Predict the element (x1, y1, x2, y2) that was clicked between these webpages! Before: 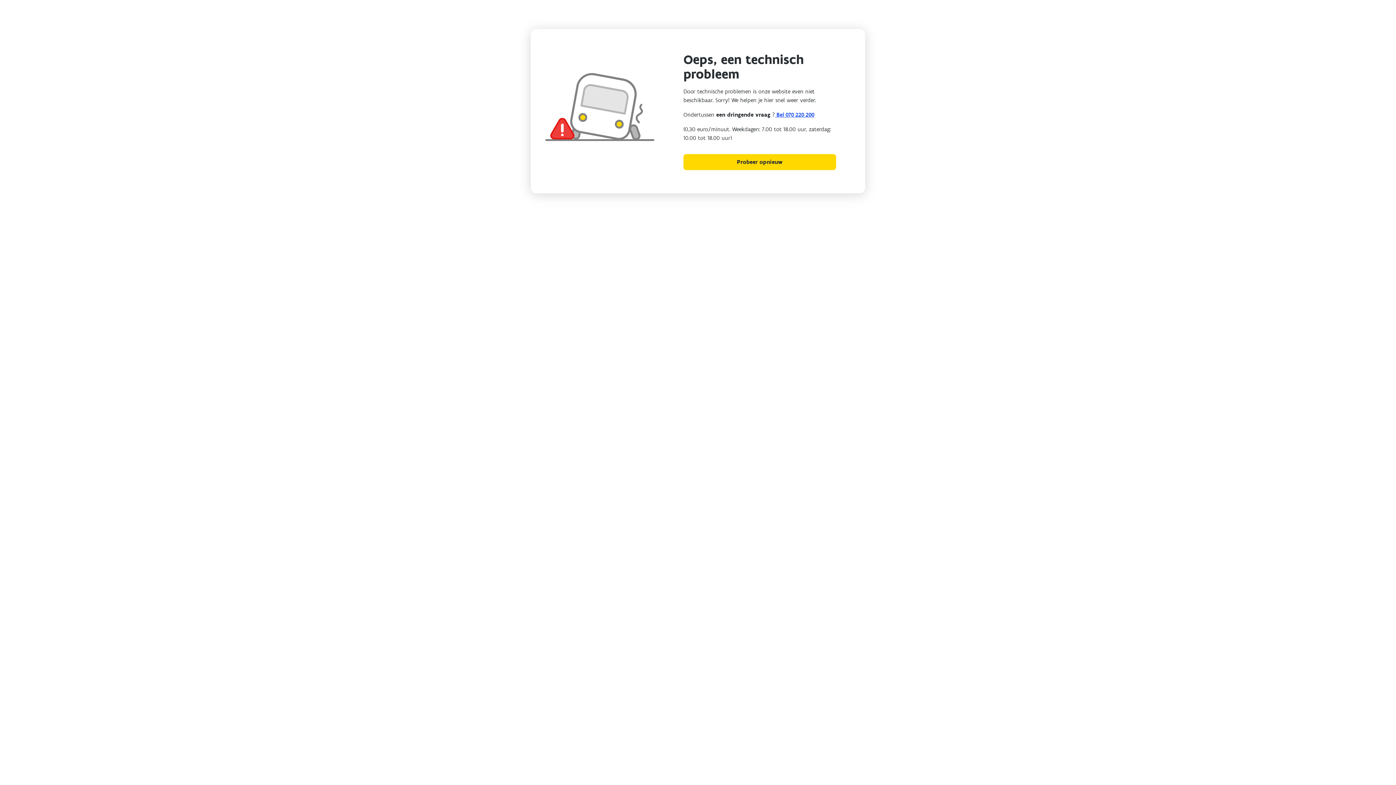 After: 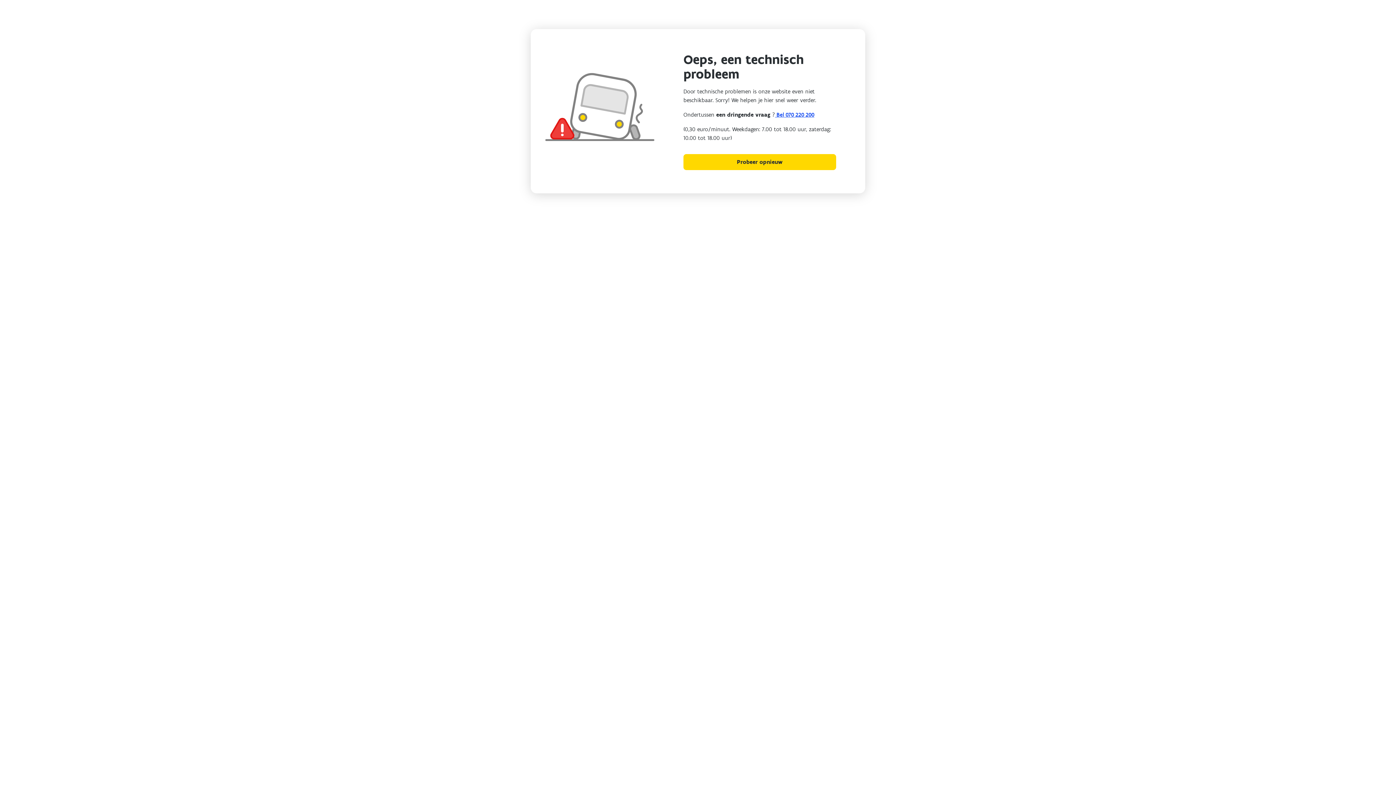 Action: label: Probeer opnieuw bbox: (683, 154, 836, 170)